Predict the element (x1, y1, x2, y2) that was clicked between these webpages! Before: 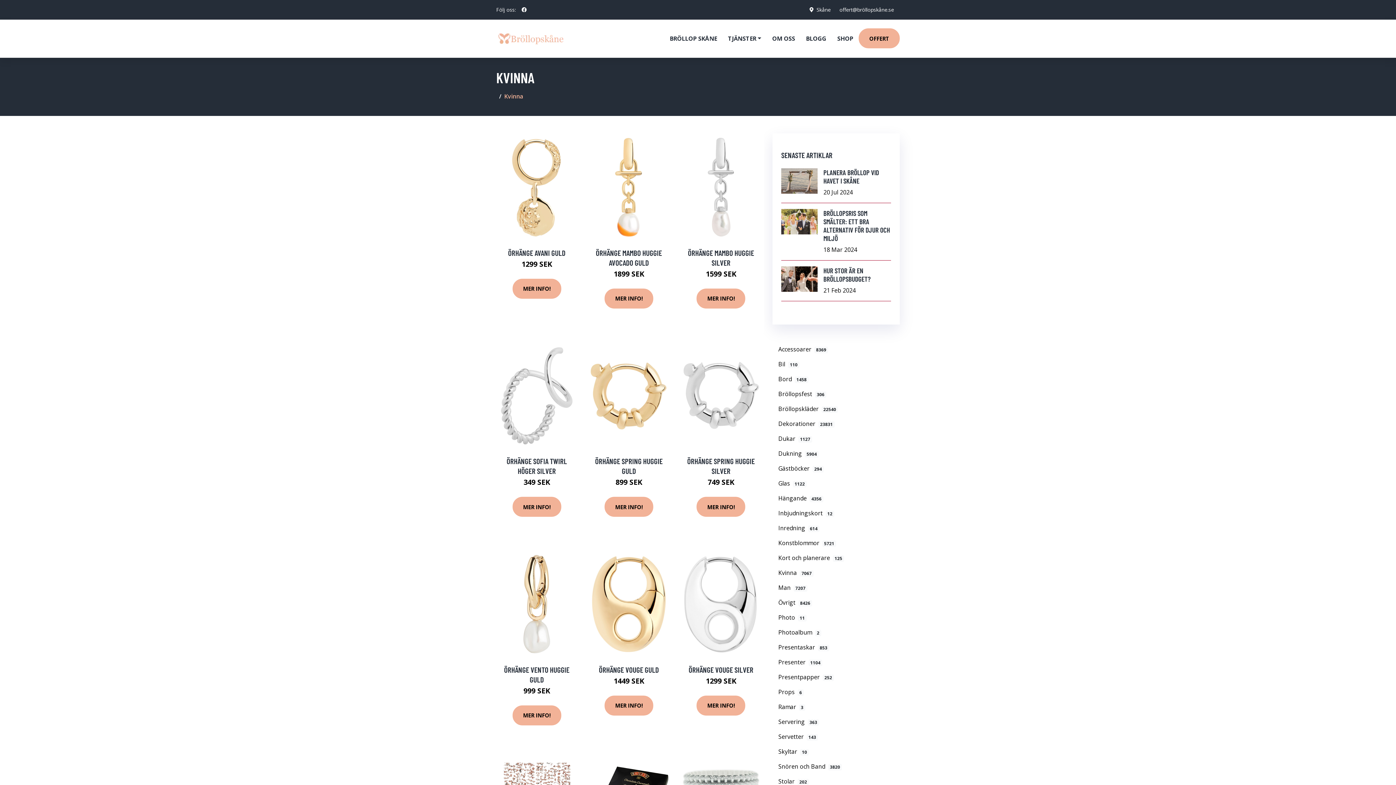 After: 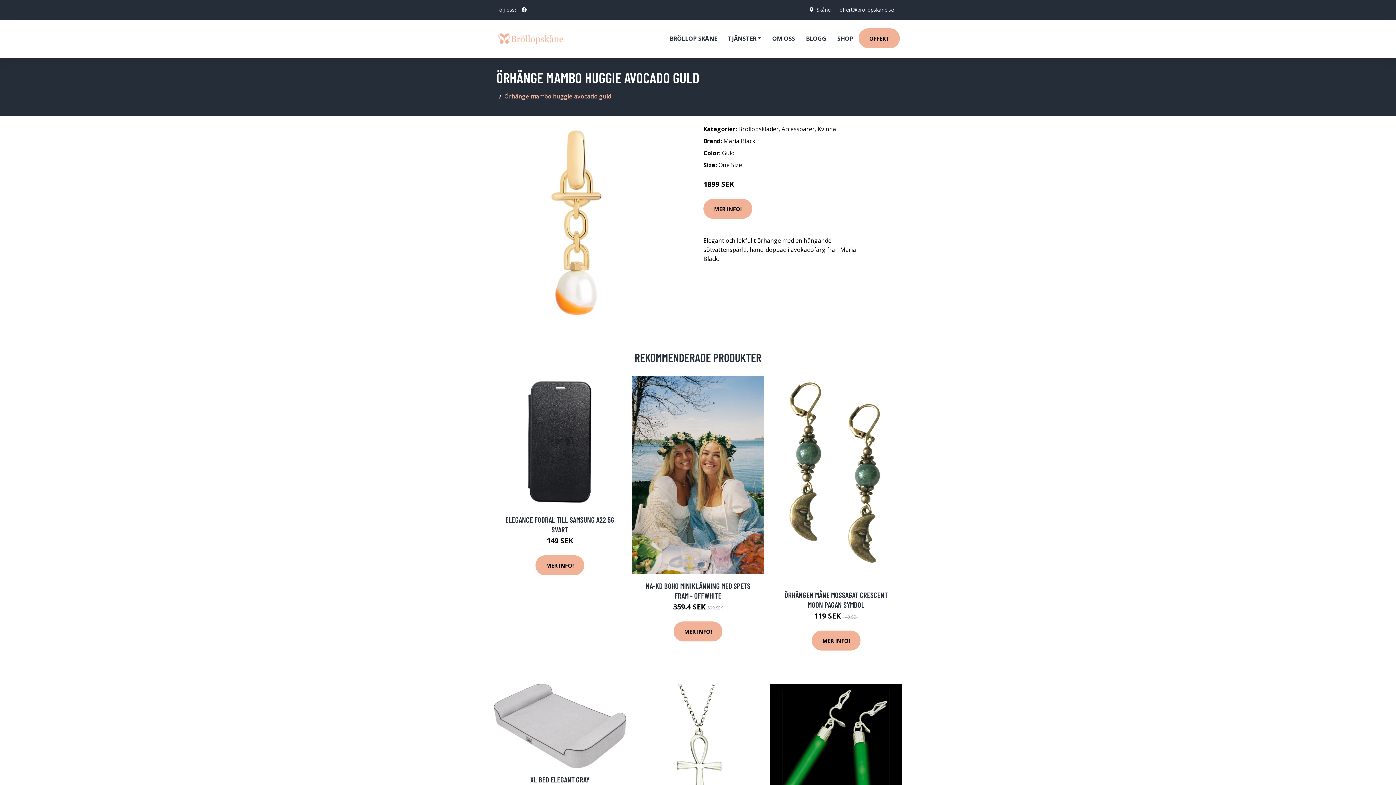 Action: bbox: (585, 133, 672, 241)